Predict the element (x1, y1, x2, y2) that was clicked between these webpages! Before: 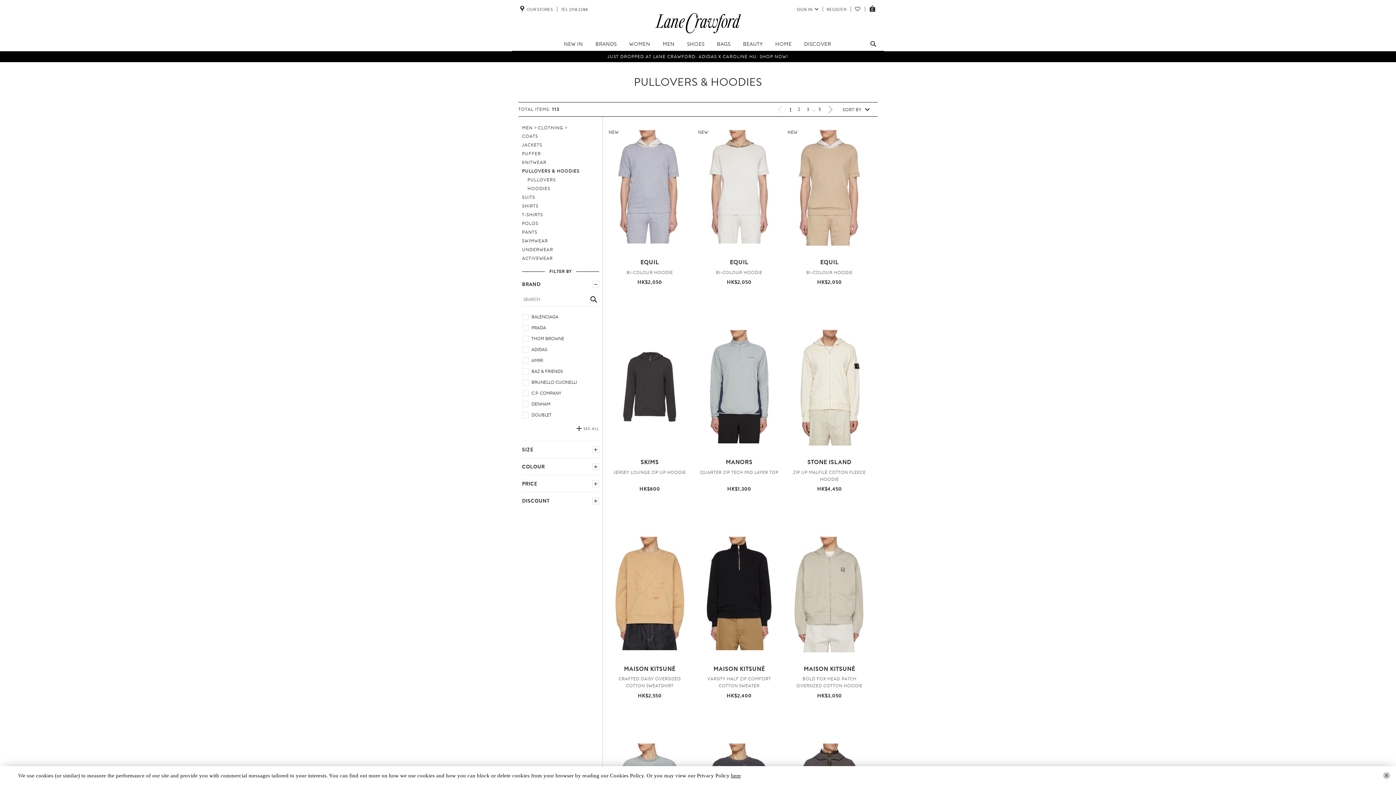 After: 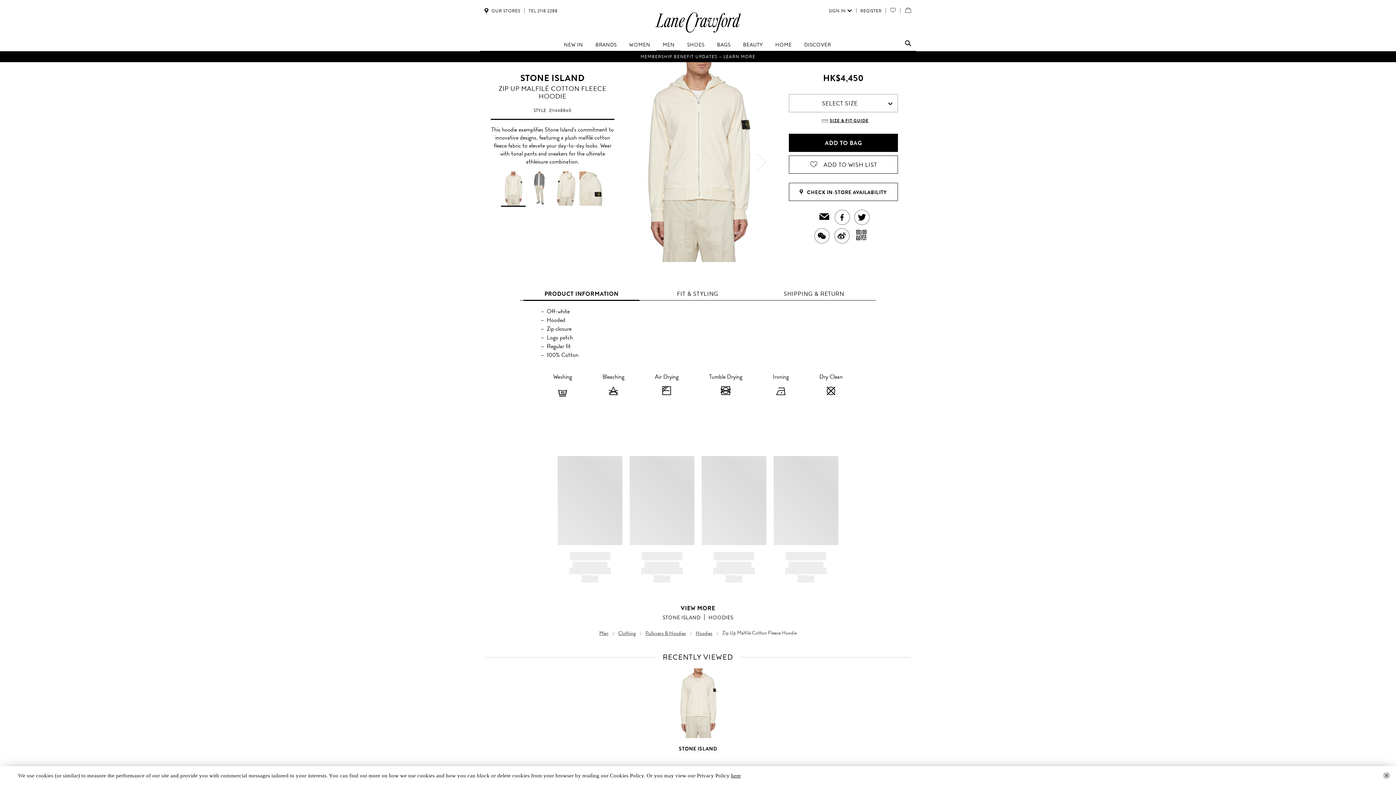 Action: label: STONE ISLAND
ZIP UP MALFILÉ COTTON FLEECE HOODIE
HK$4,450 bbox: (789, 459, 869, 493)